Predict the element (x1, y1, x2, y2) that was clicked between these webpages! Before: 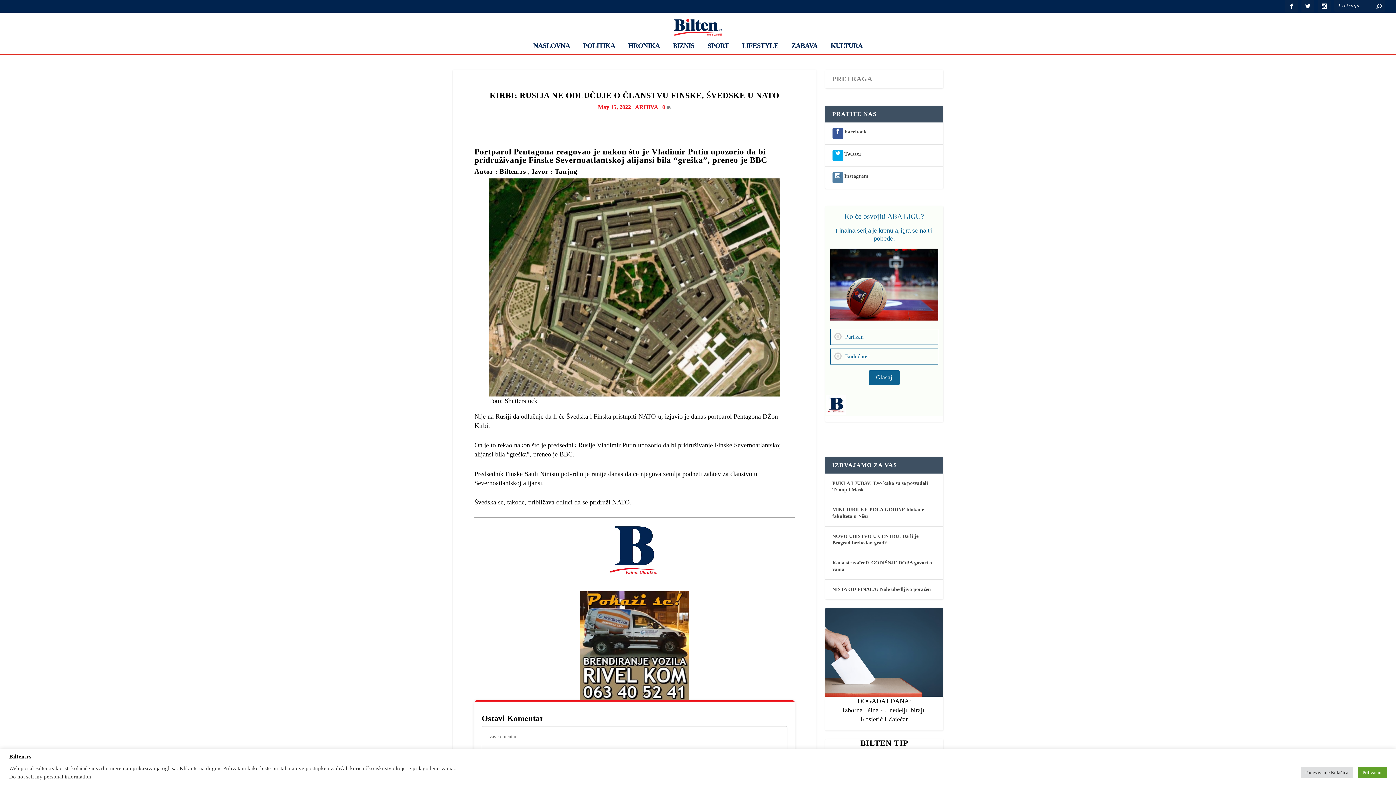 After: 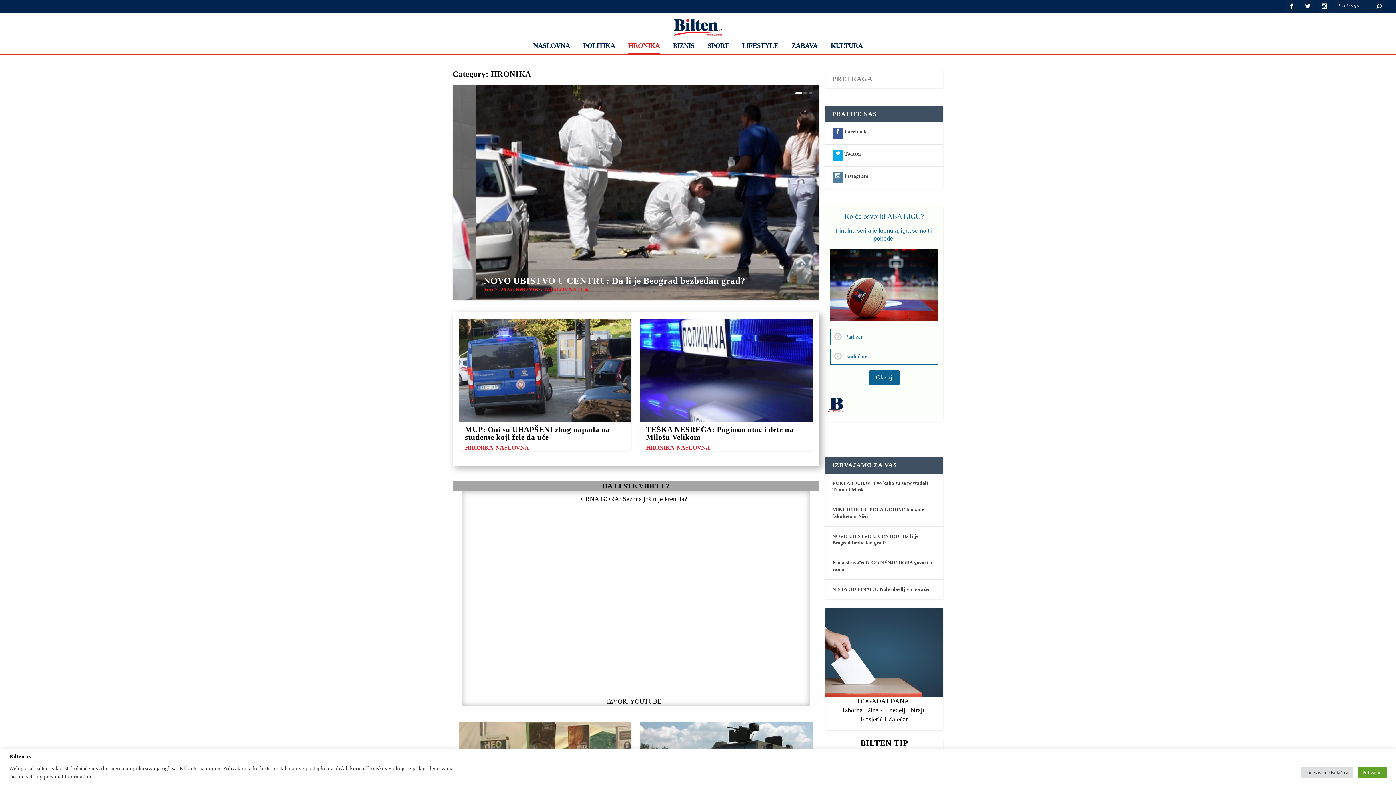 Action: label: HRONIKA bbox: (628, 42, 660, 53)